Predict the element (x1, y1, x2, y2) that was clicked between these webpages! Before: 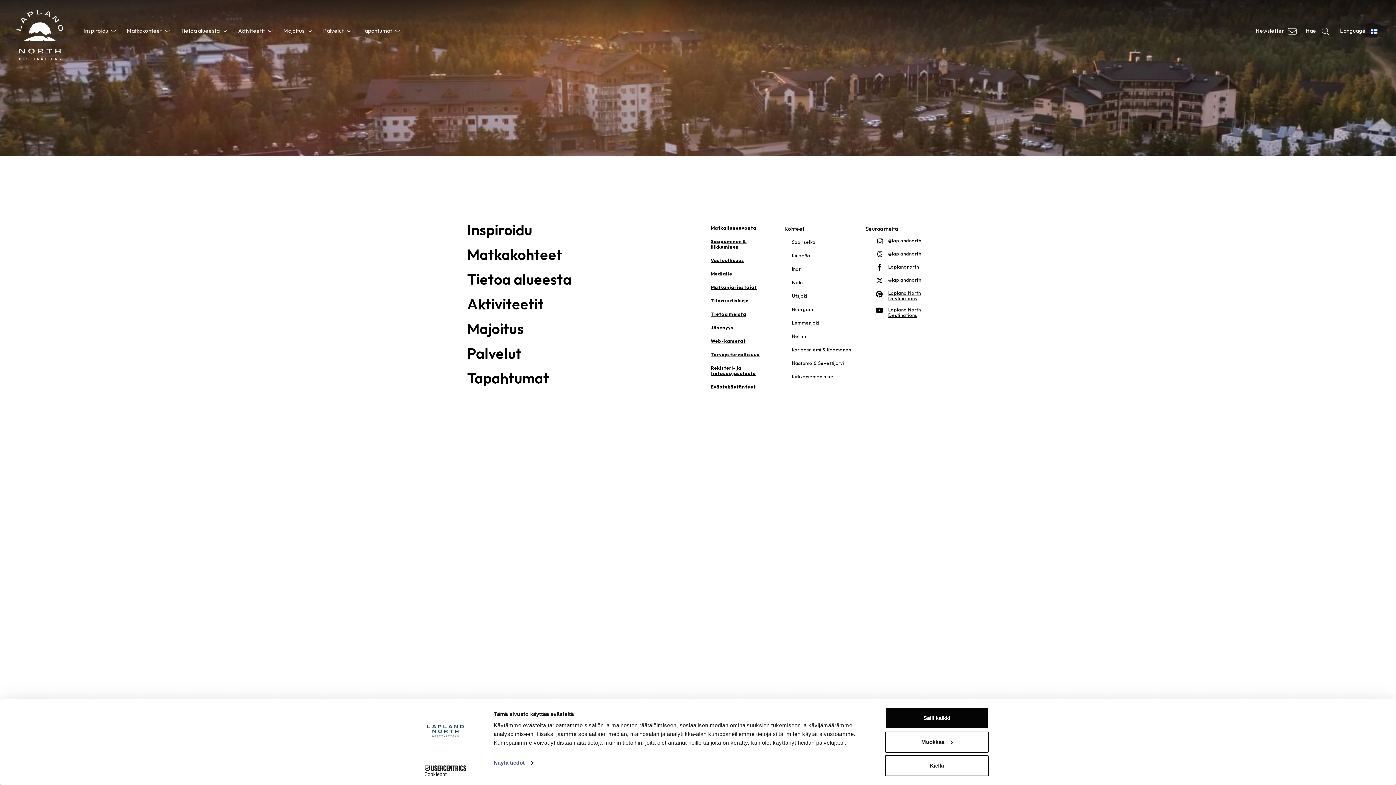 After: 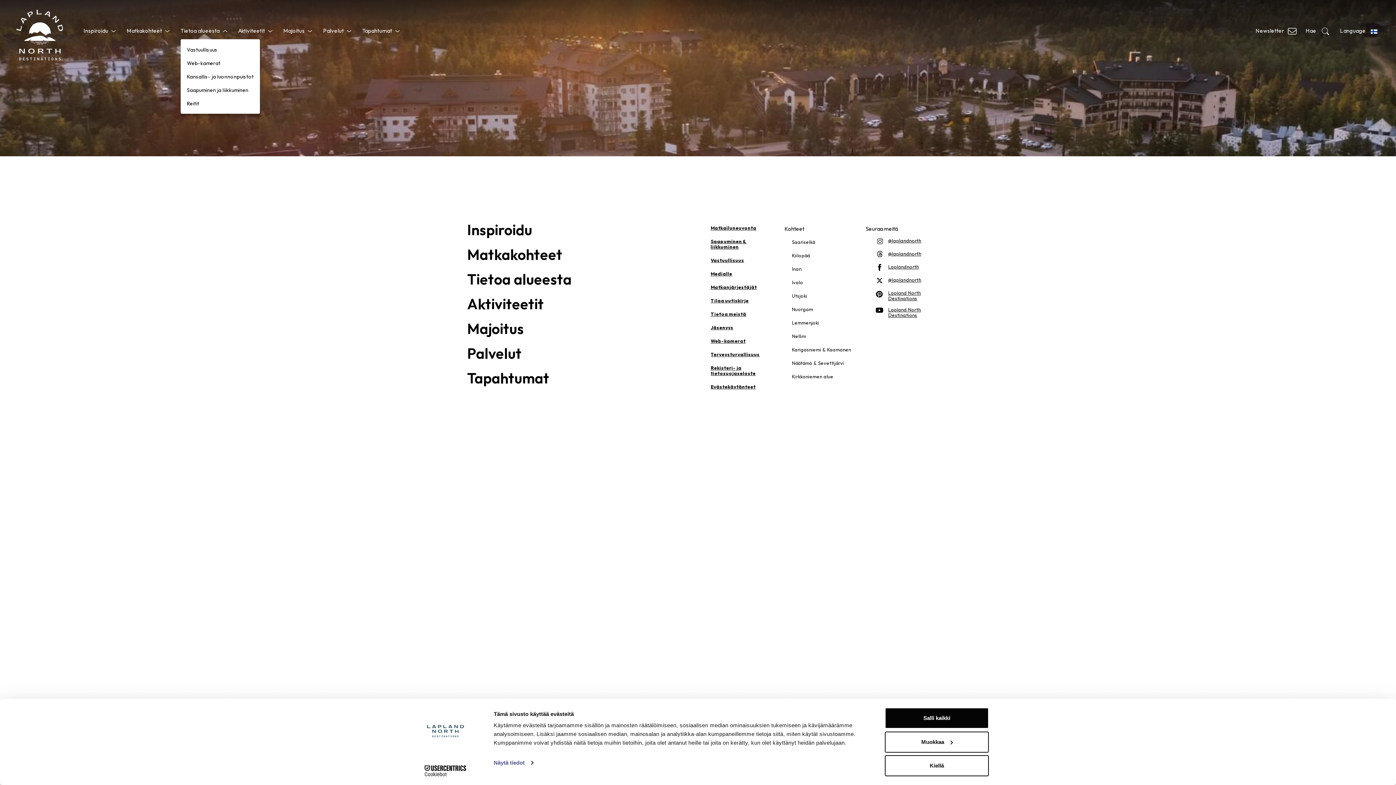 Action: bbox: (219, 23, 228, 38)